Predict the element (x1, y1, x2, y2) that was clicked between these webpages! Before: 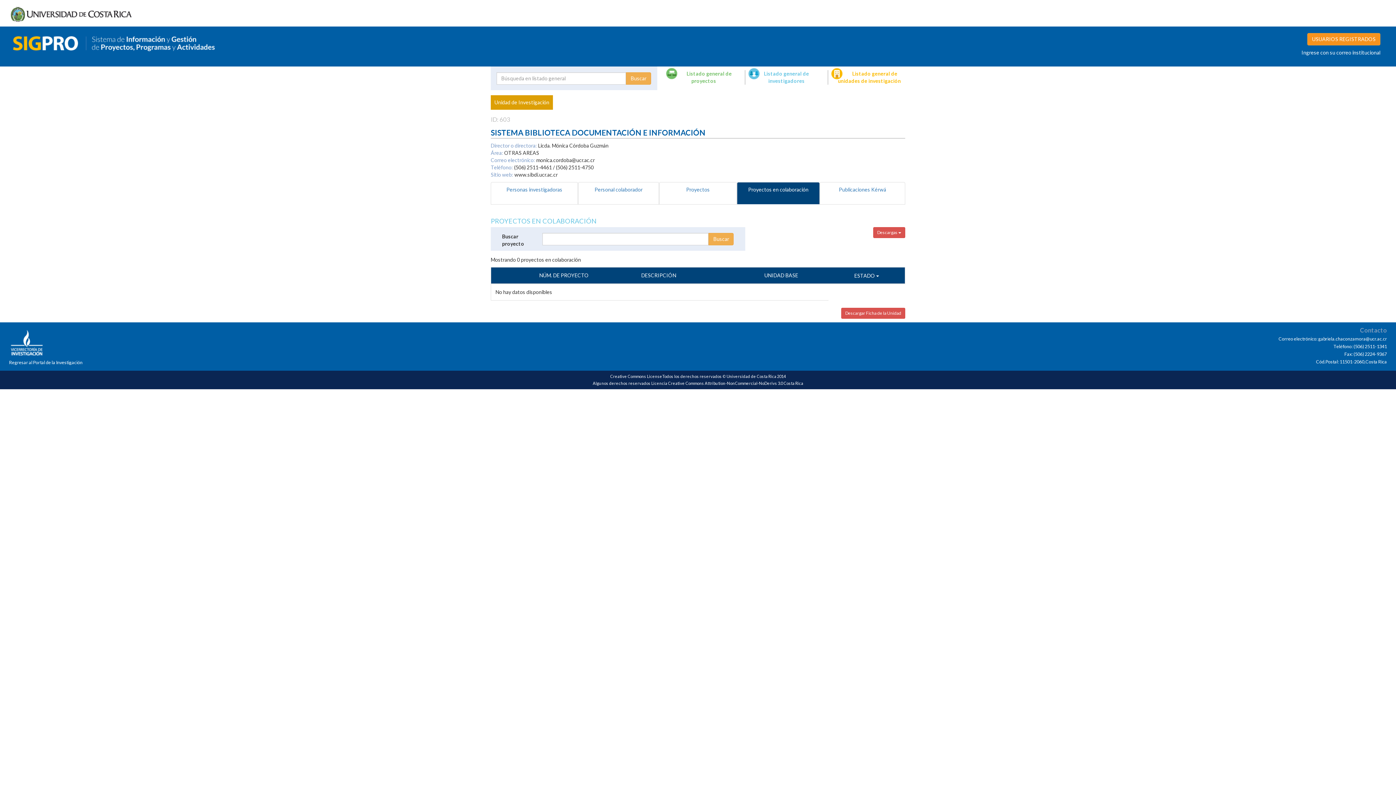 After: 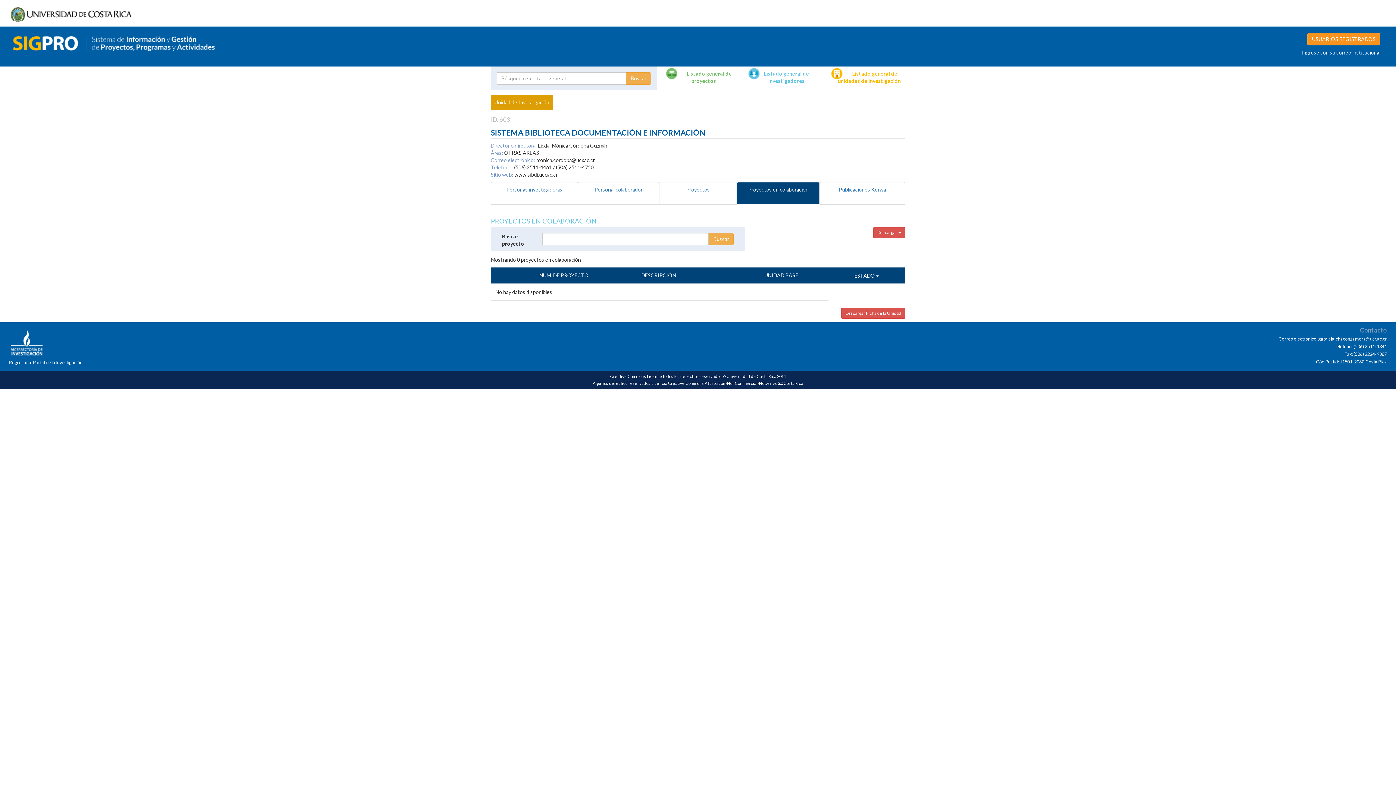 Action: label: Proyectos en colaboración bbox: (737, 182, 820, 204)